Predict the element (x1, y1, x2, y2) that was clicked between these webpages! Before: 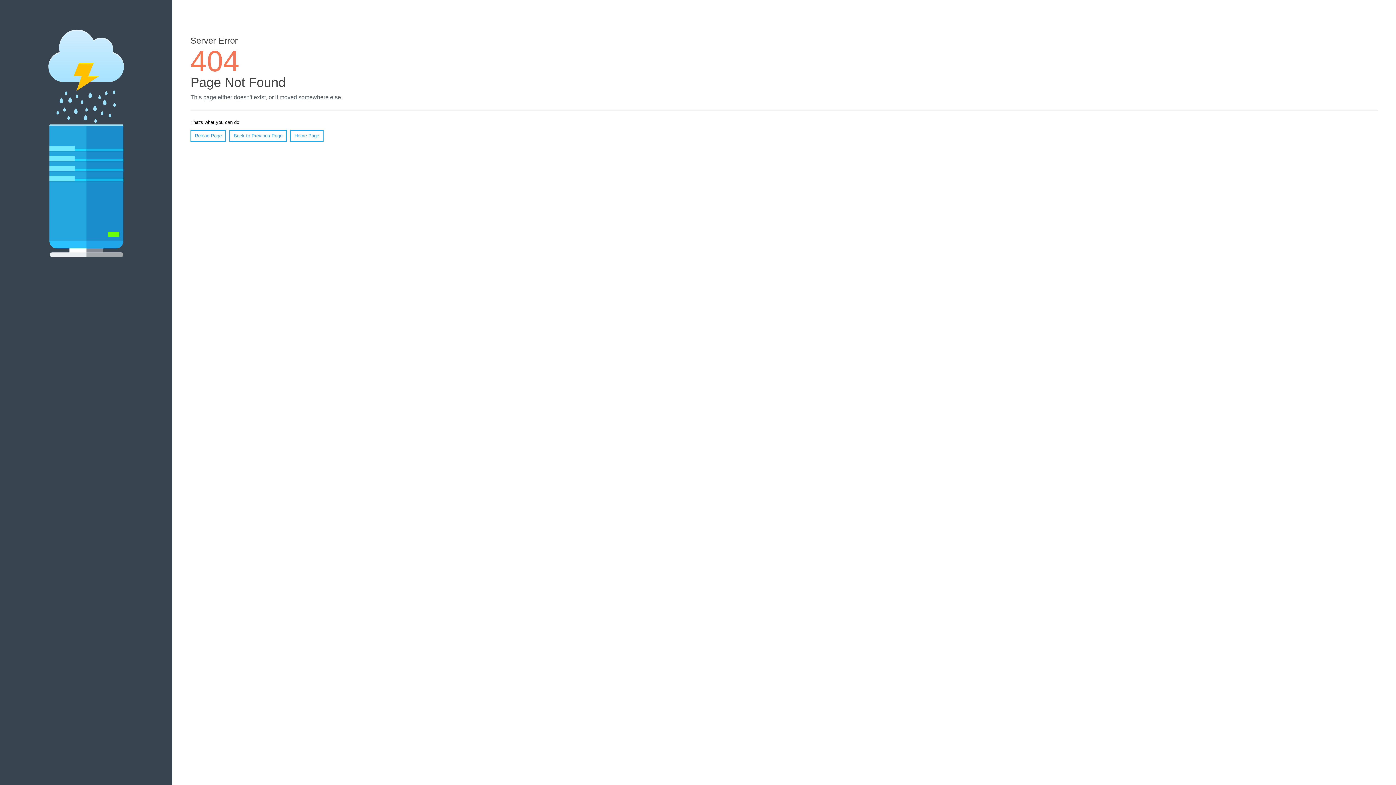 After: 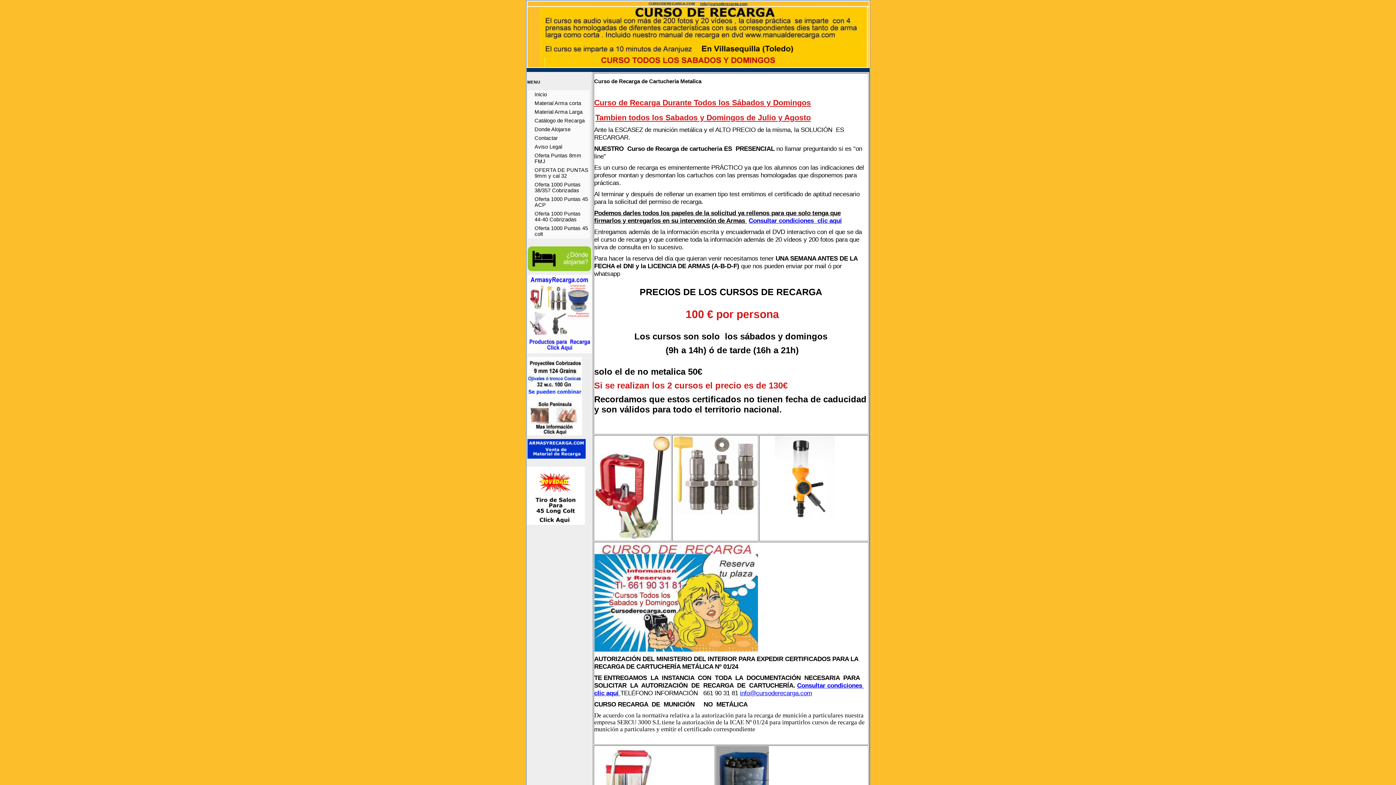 Action: bbox: (290, 130, 323, 141) label: Home Page